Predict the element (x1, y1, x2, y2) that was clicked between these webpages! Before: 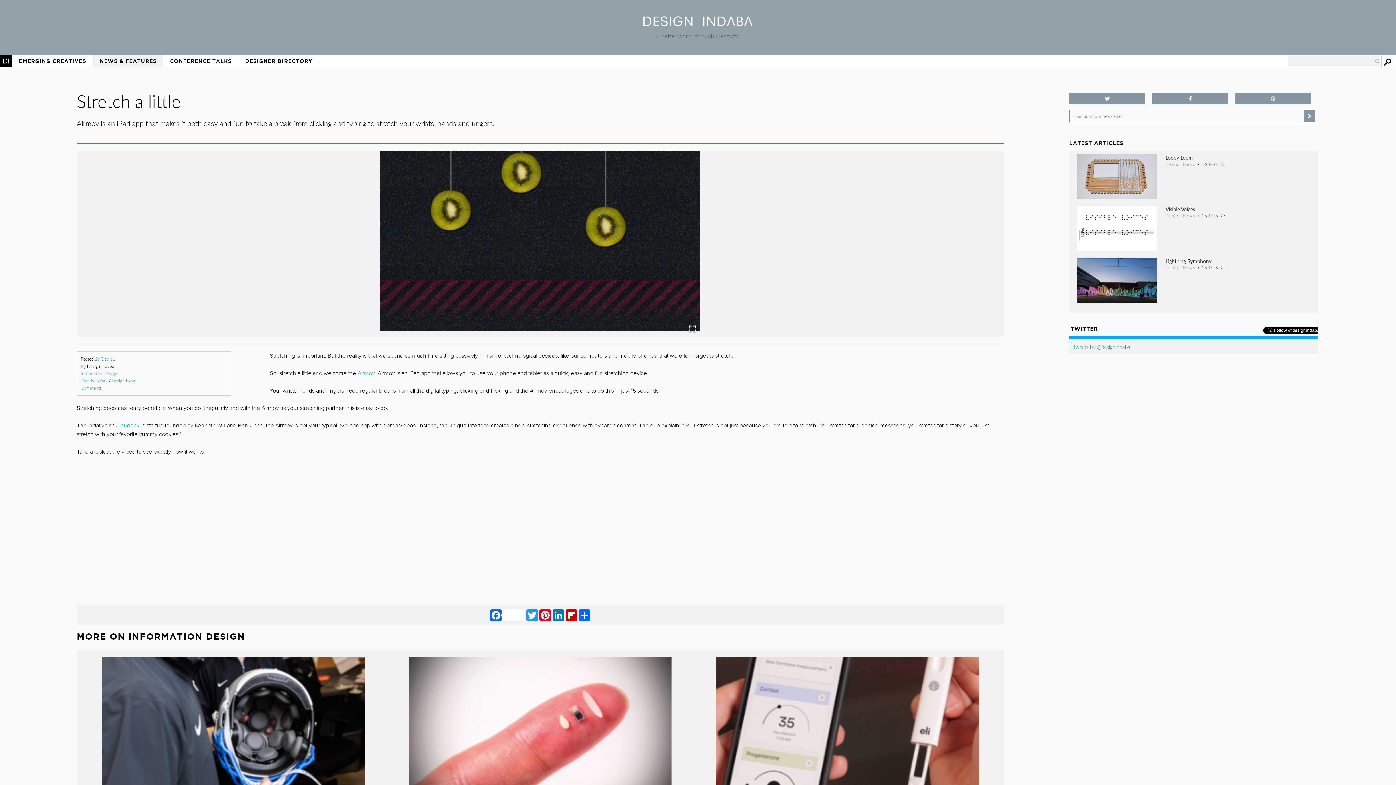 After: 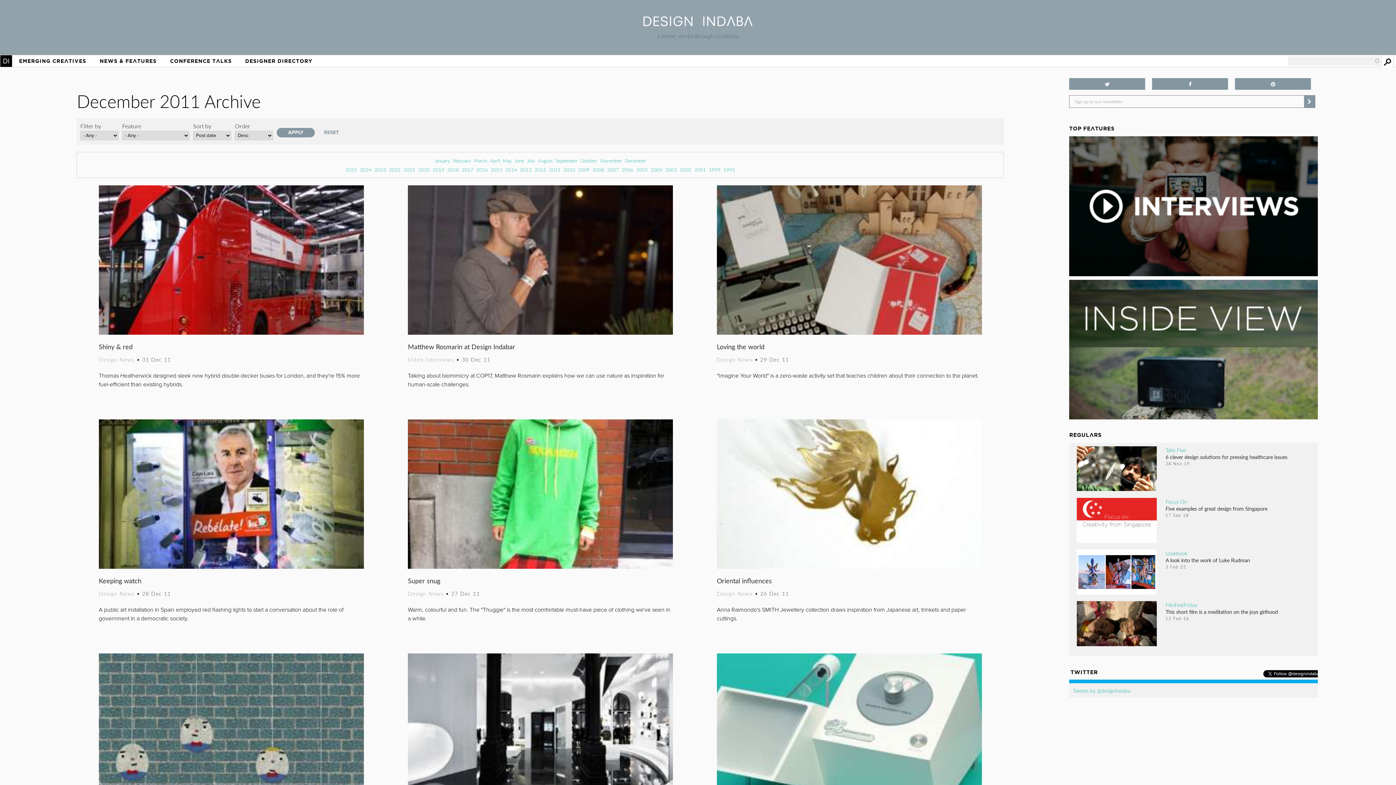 Action: bbox: (94, 363, 114, 369) label: 26 Dec 11